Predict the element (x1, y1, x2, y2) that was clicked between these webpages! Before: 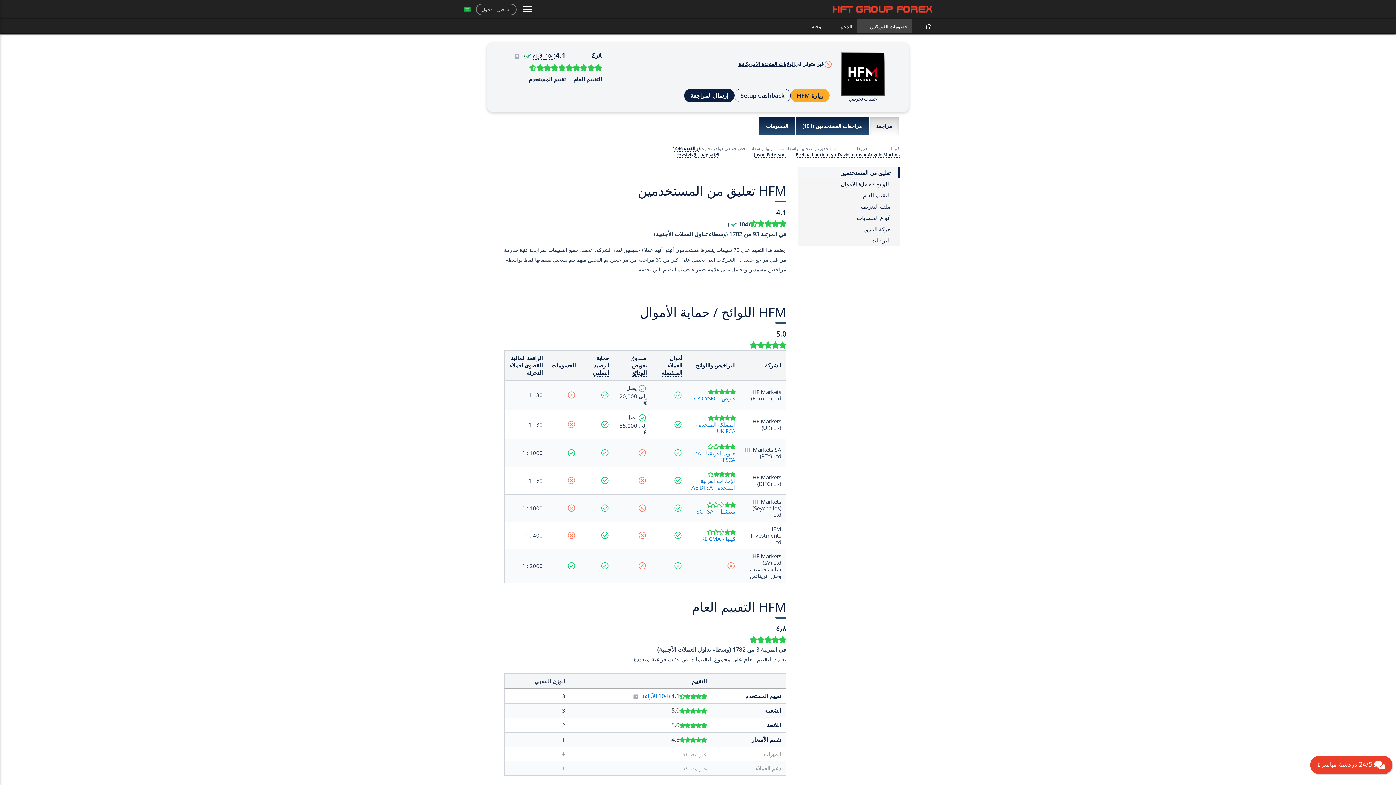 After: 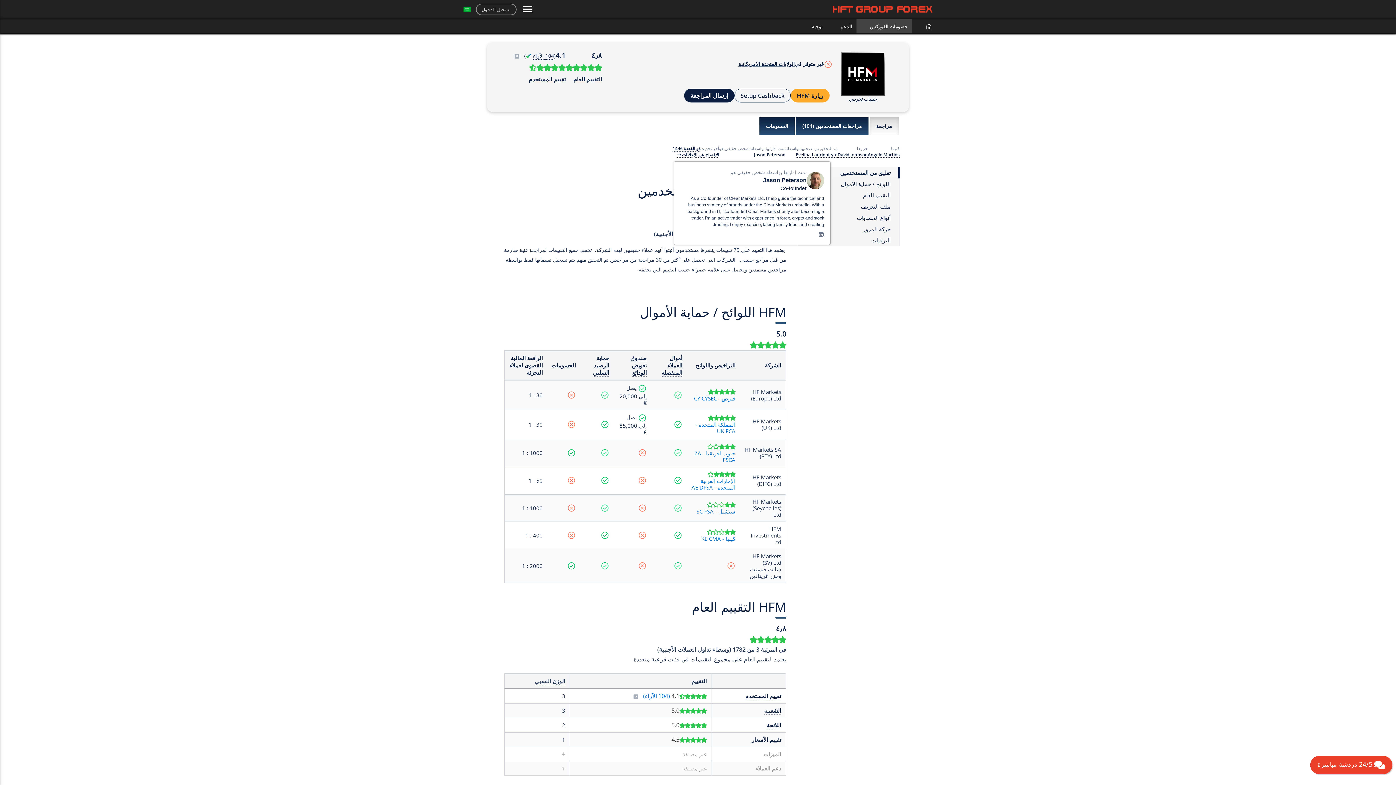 Action: bbox: (719, 152, 785, 157) label: Jason Peterson